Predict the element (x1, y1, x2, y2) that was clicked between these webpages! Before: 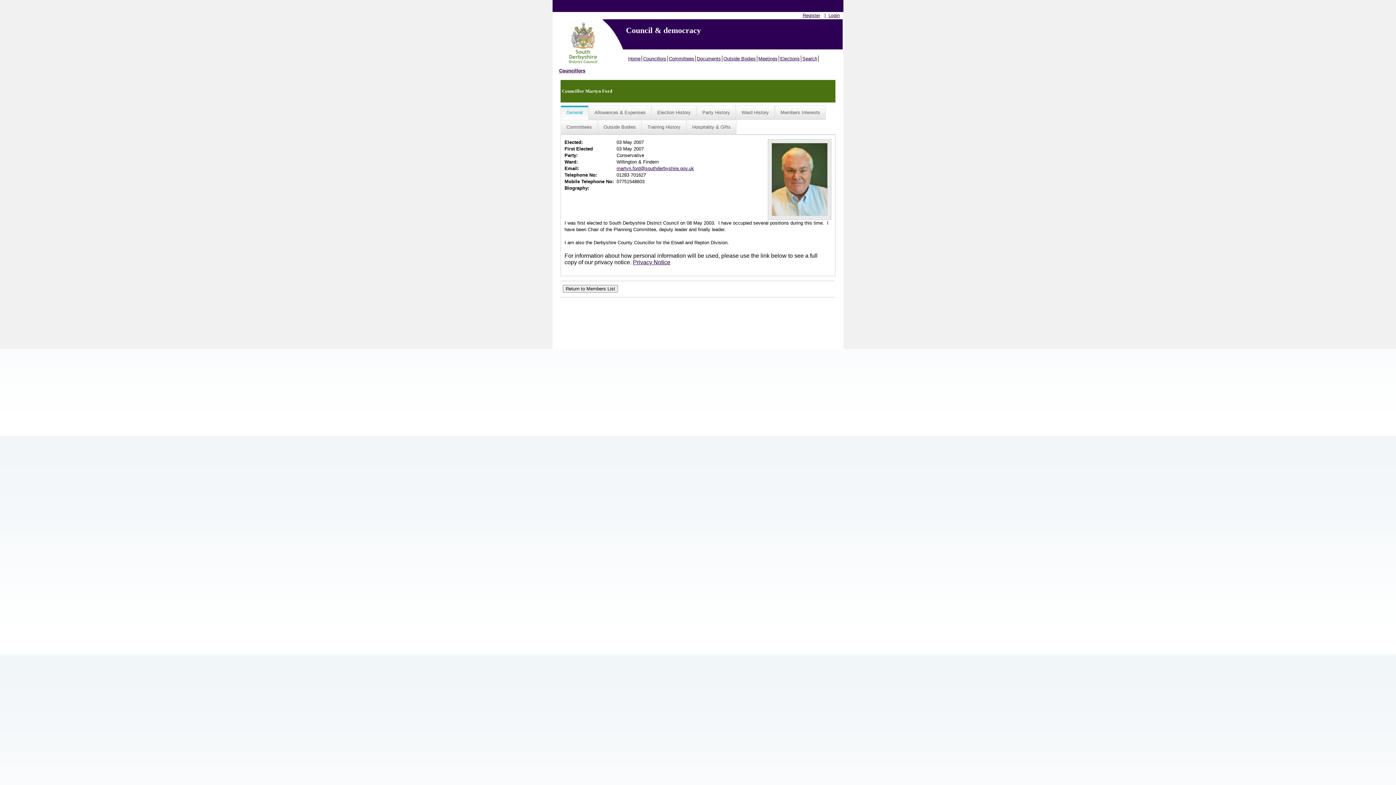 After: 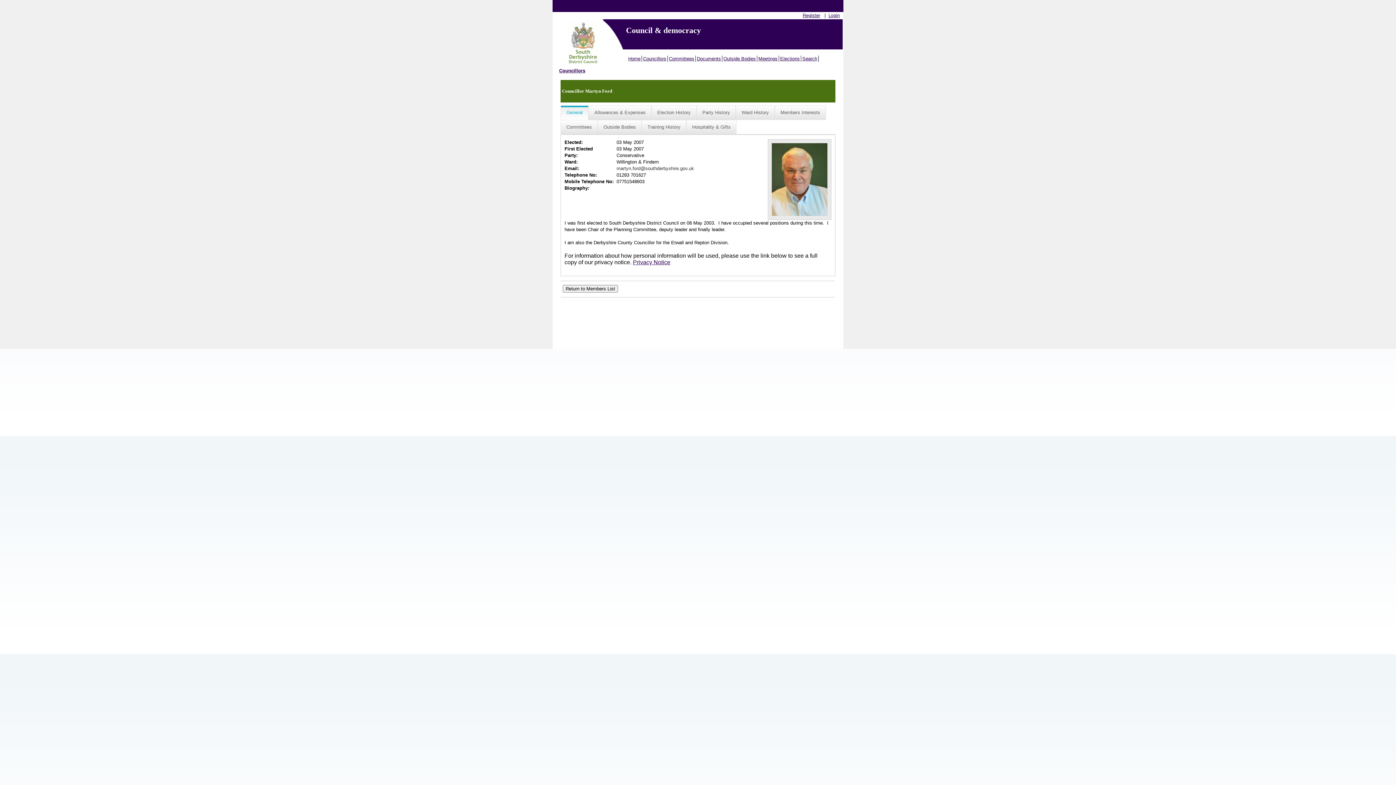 Action: bbox: (616, 165, 694, 171) label: martyn.ford@southderbyshire.gov.uk